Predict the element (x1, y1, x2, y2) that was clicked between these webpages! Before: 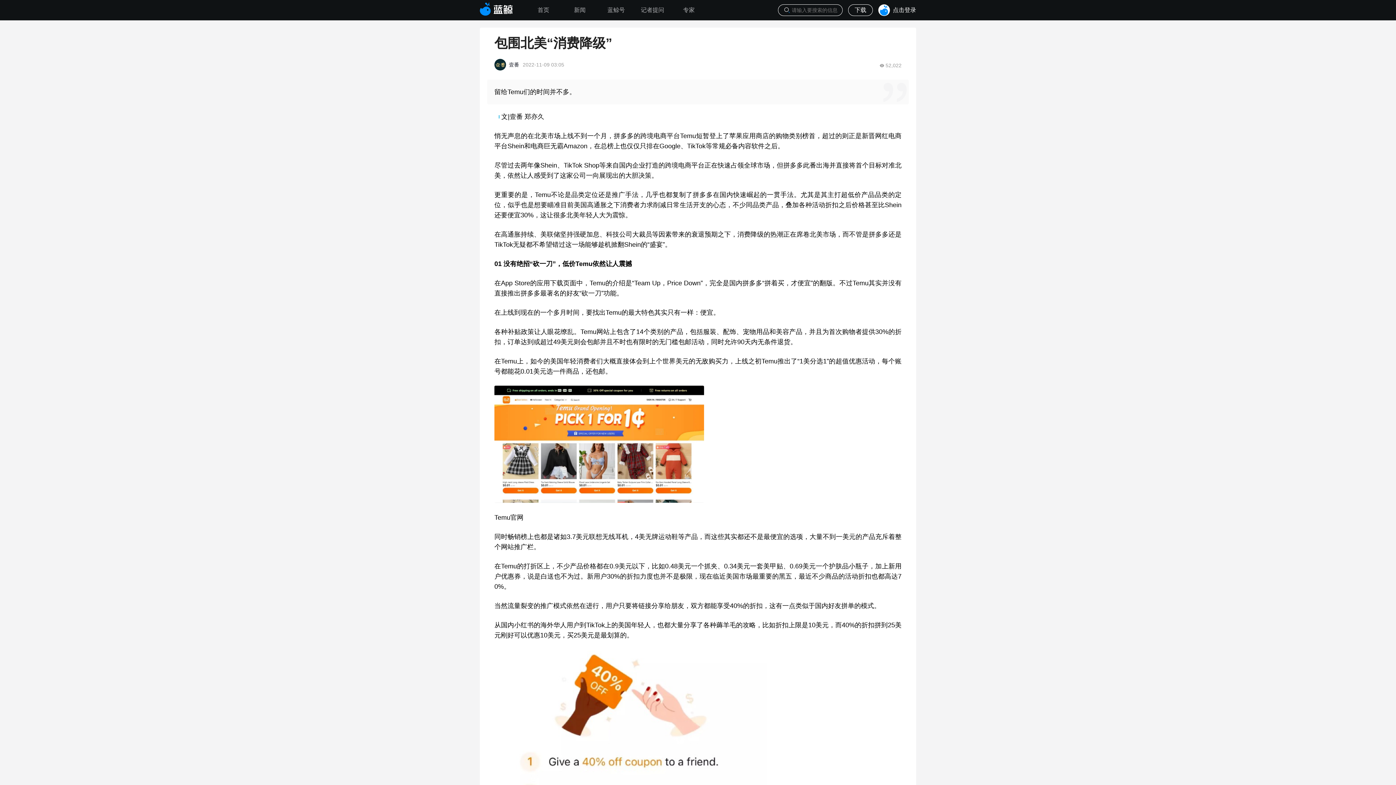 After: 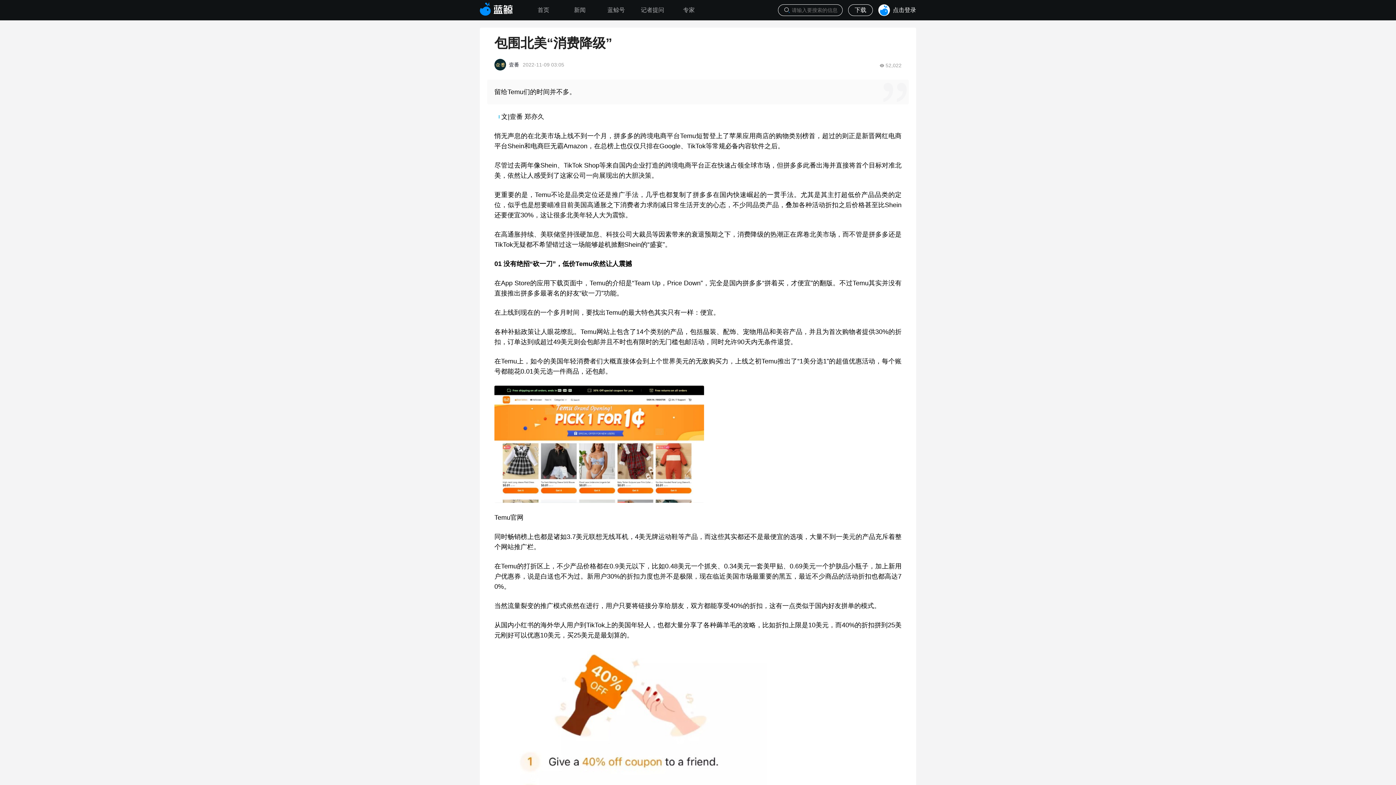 Action: label: 新闻 bbox: (561, 0, 598, 20)